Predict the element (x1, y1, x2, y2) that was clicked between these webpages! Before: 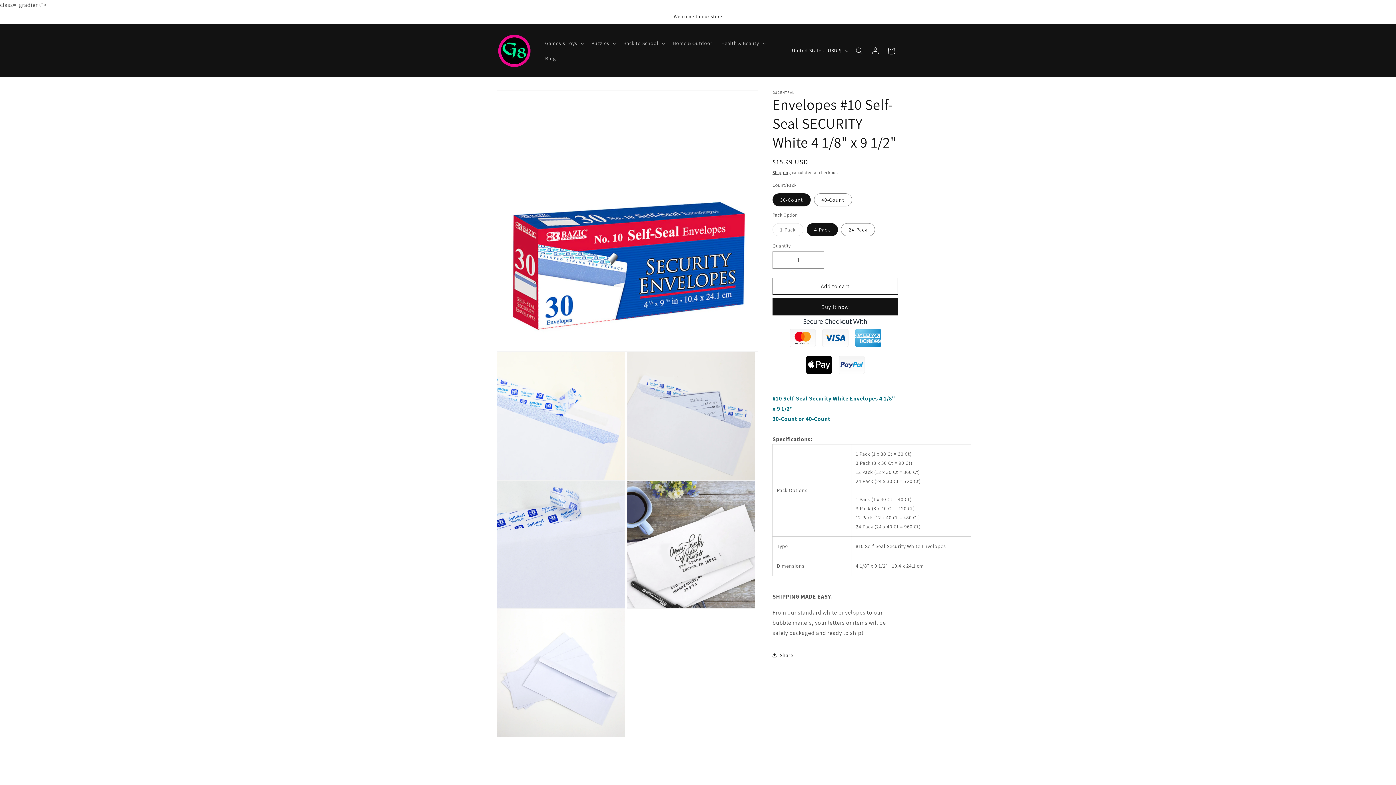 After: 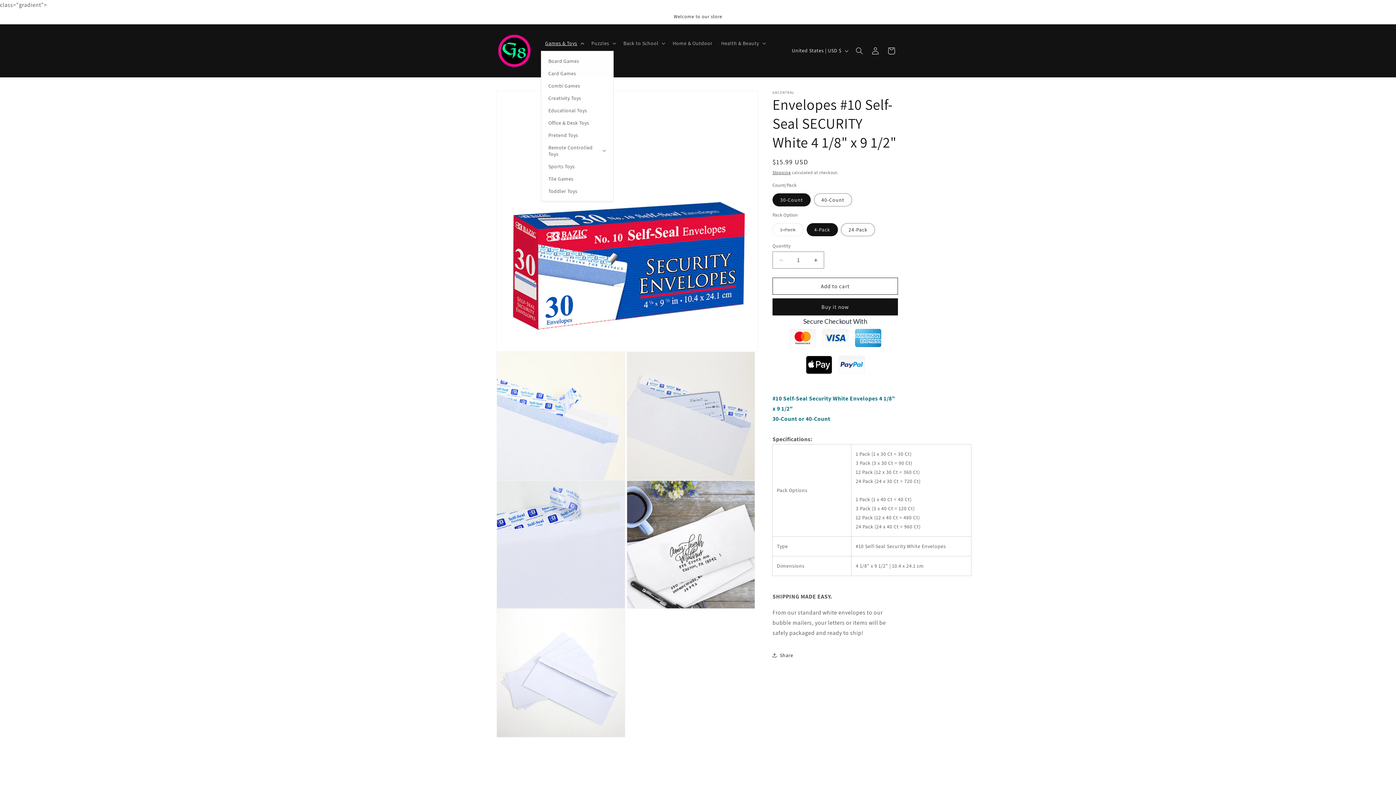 Action: bbox: (540, 35, 587, 50) label: Games & Toys